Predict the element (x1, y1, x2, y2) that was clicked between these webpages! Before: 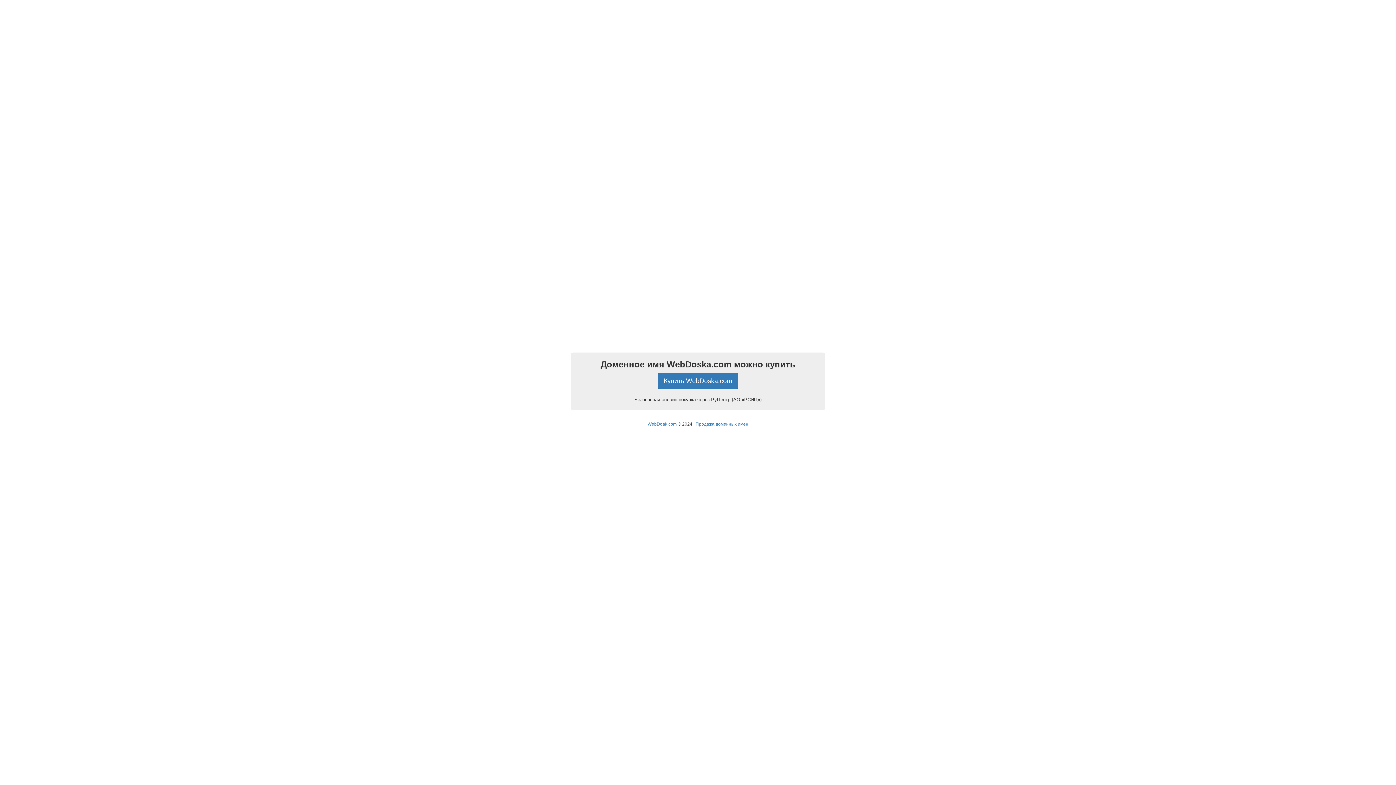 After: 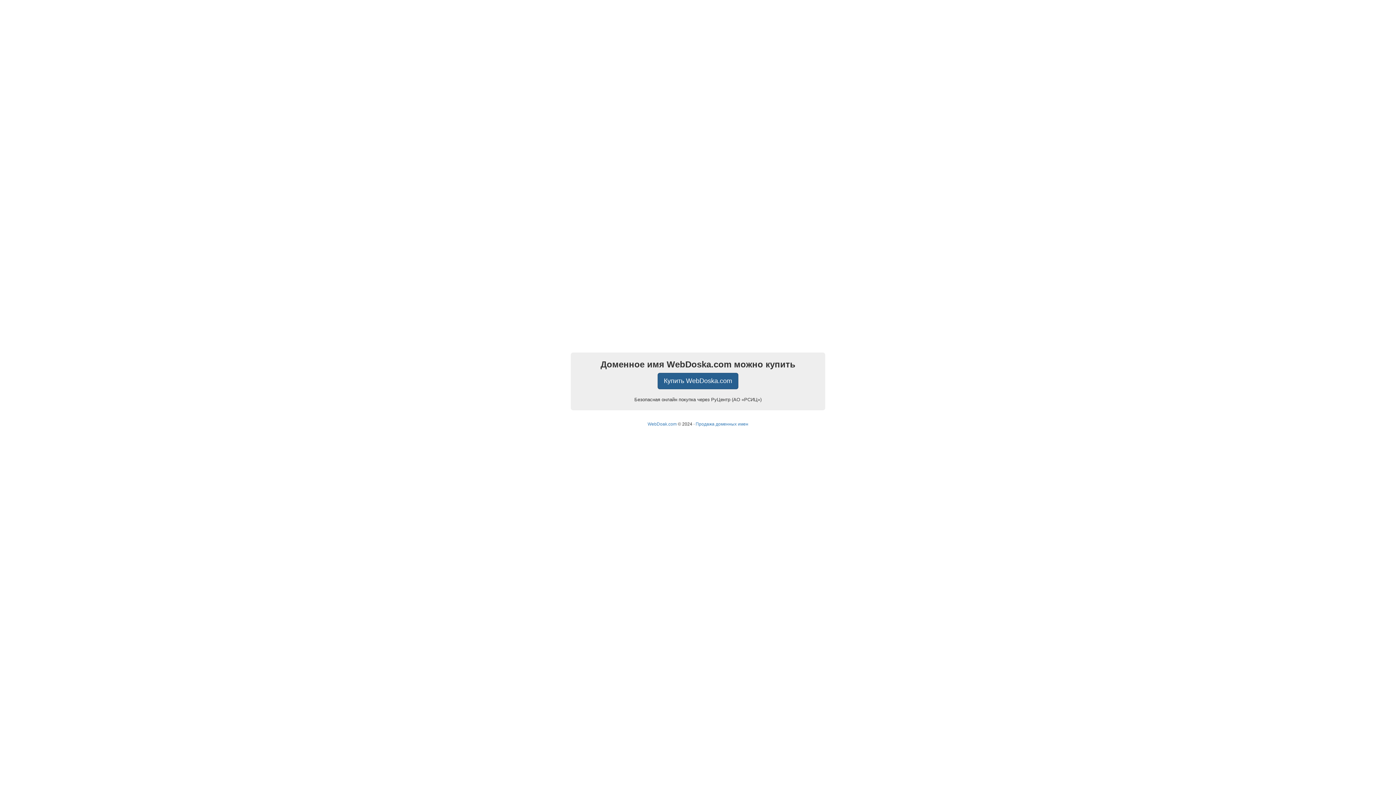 Action: label: Купить WebDoska.com bbox: (657, 373, 738, 389)